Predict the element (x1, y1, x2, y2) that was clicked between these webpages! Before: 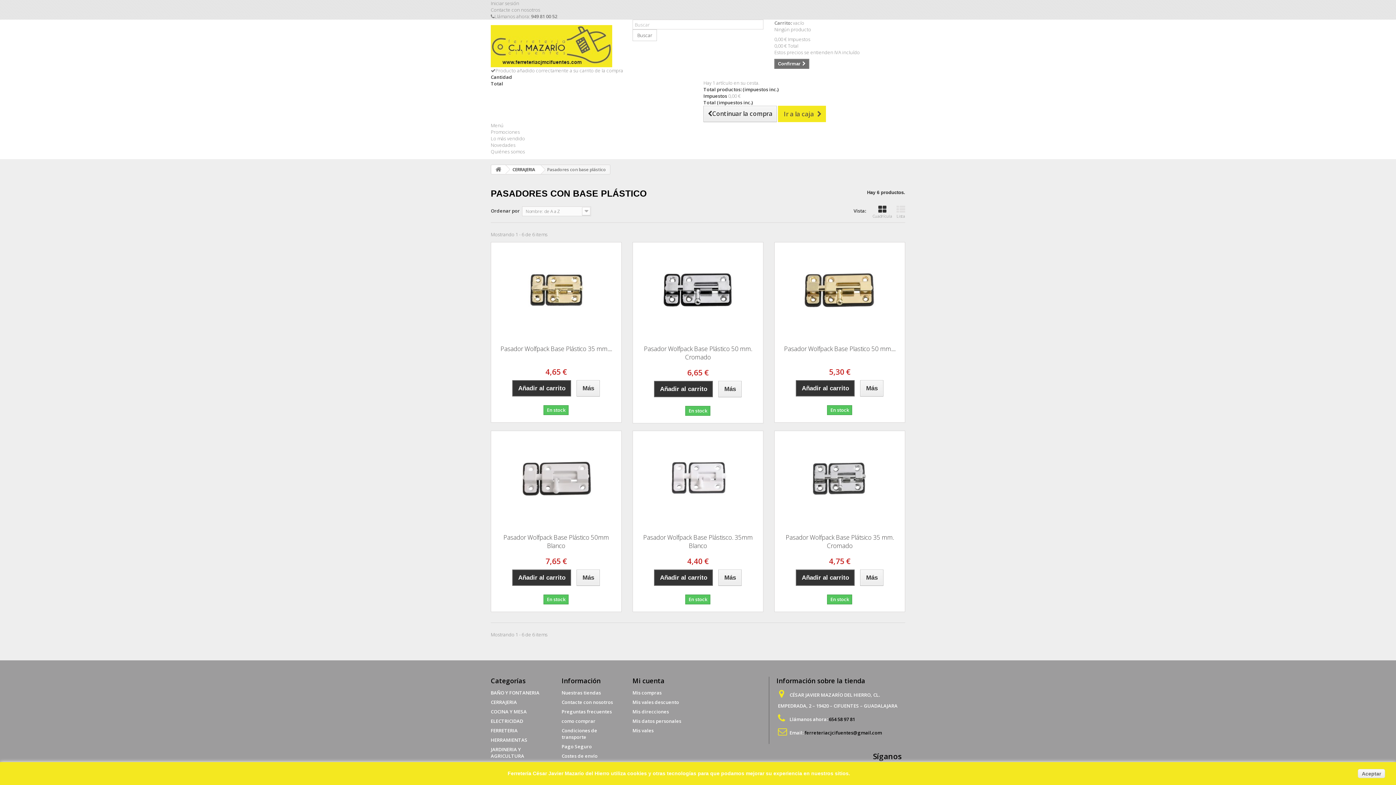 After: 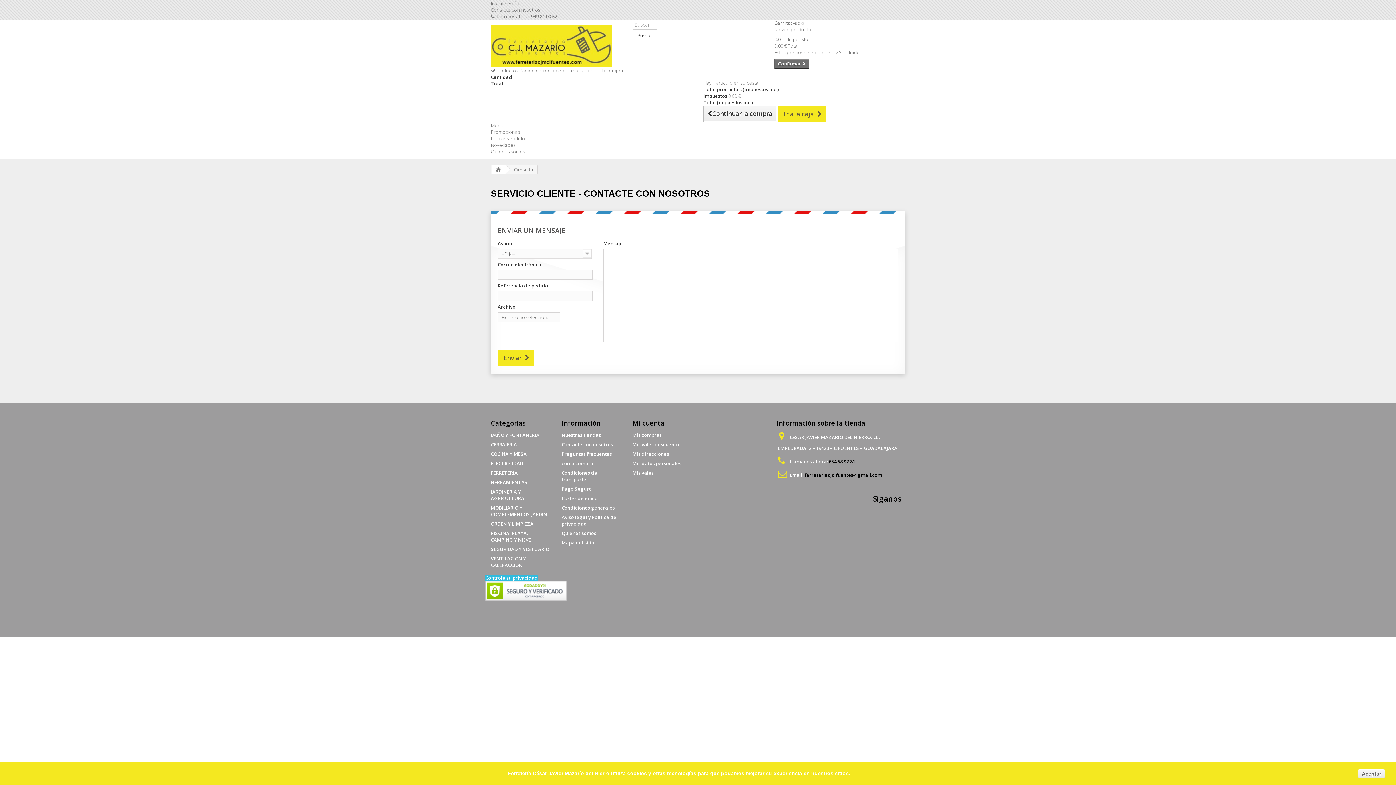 Action: bbox: (561, 699, 613, 705) label: Contacte con nosotros